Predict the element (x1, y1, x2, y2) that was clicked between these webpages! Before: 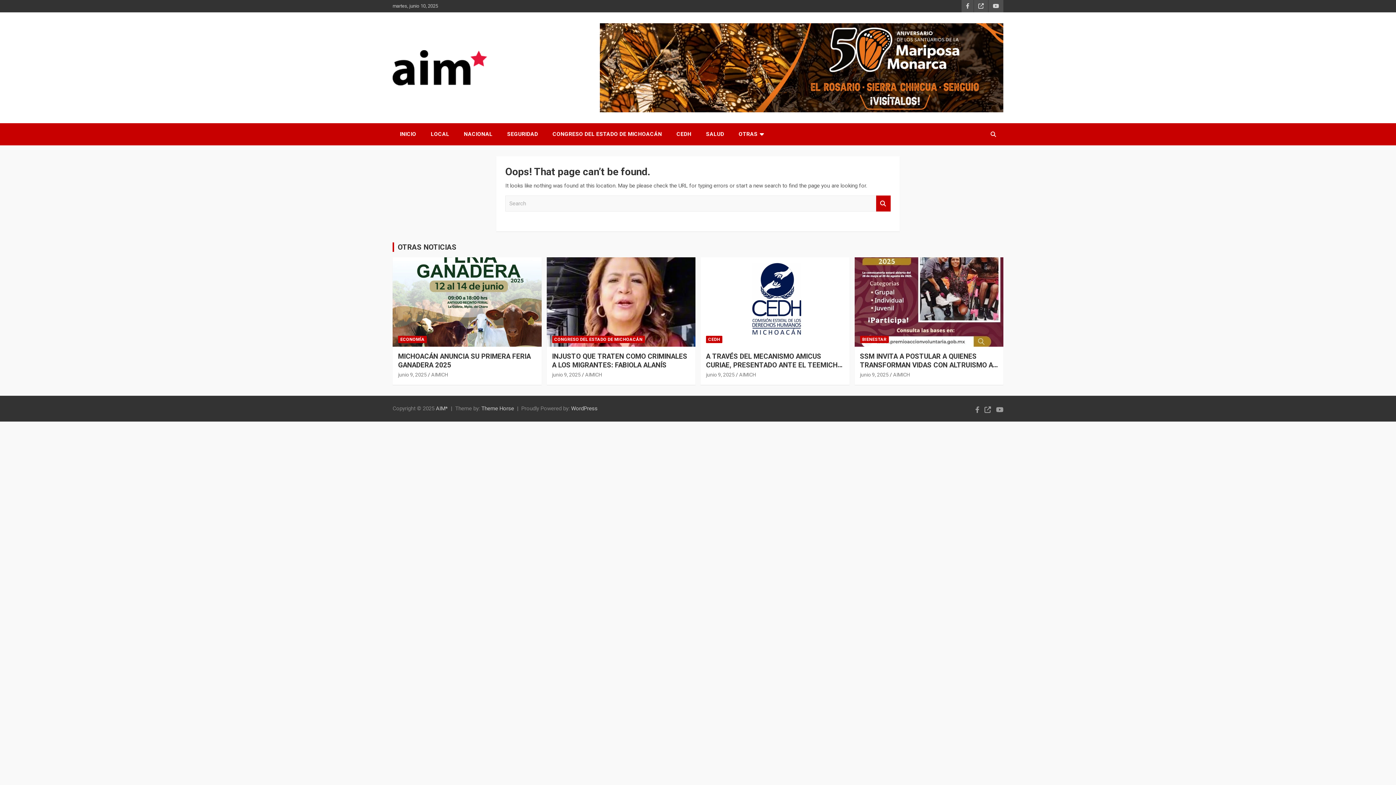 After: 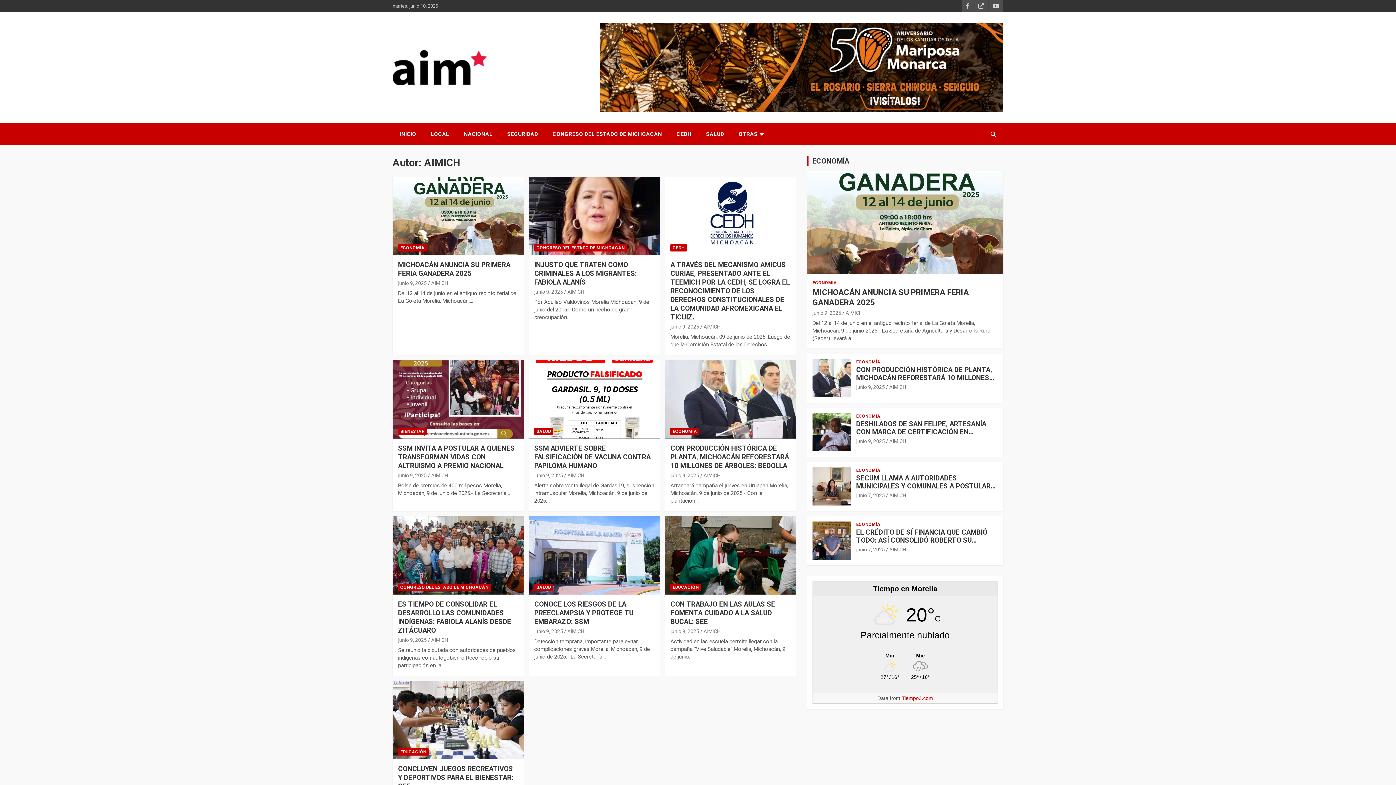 Action: bbox: (893, 371, 910, 377) label: AIMICH